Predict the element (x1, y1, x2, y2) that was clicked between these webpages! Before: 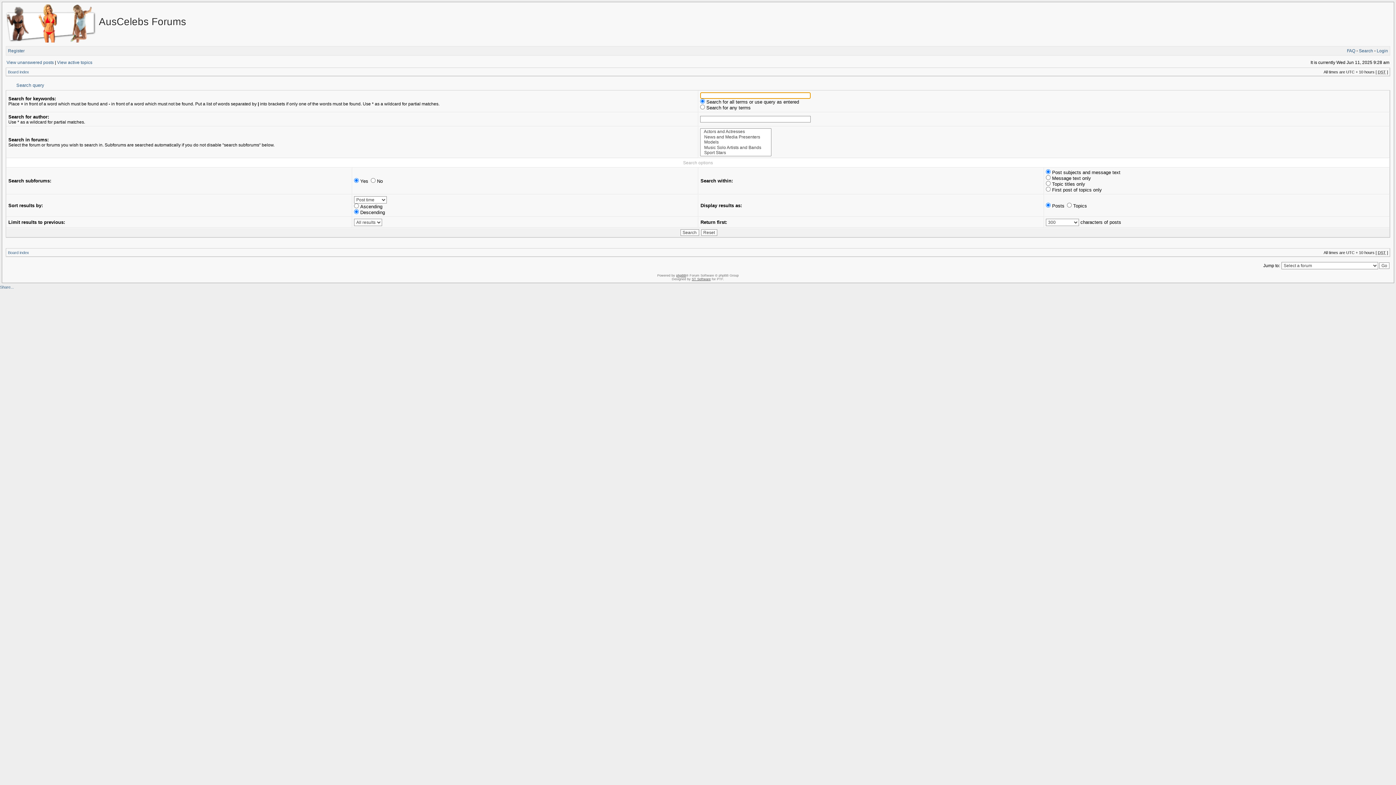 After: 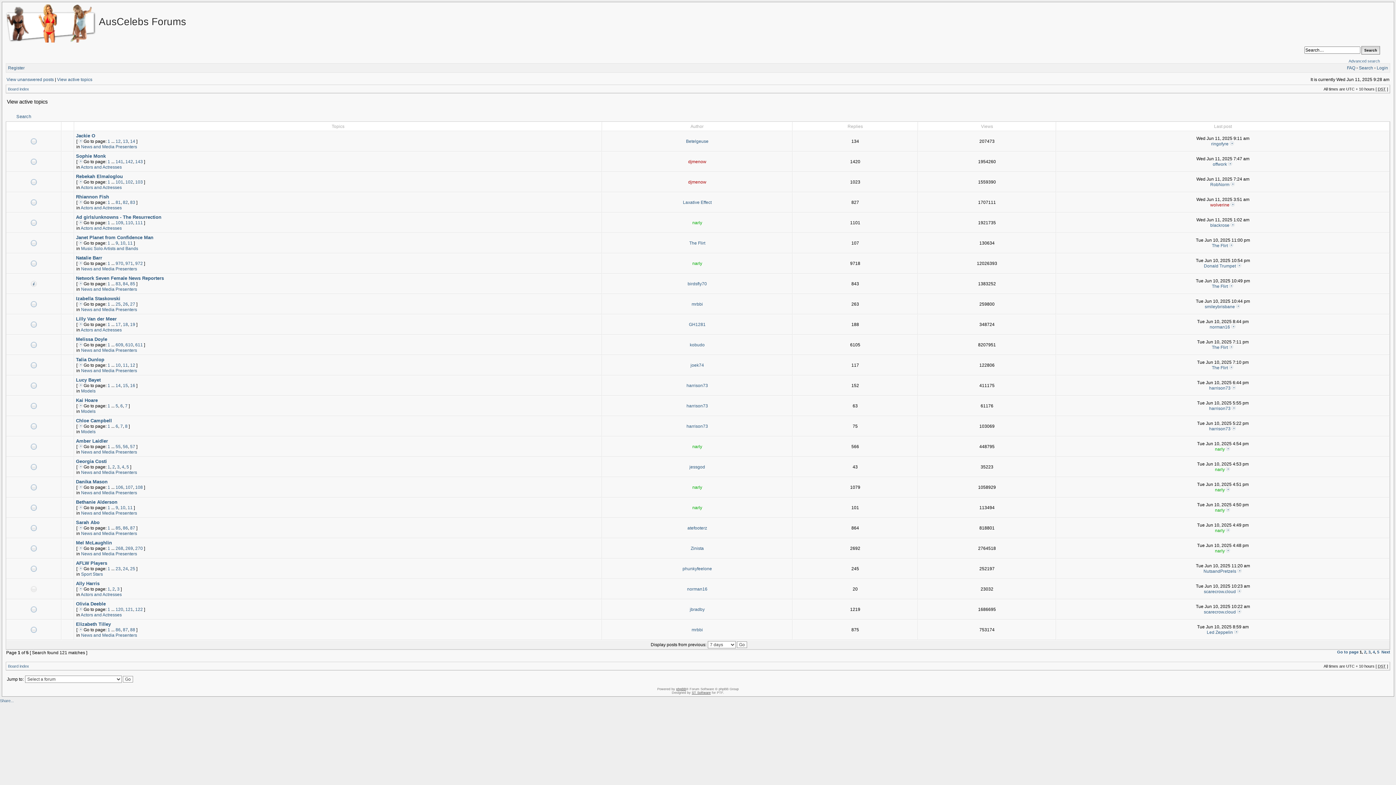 Action: label: View active topics bbox: (57, 60, 92, 65)